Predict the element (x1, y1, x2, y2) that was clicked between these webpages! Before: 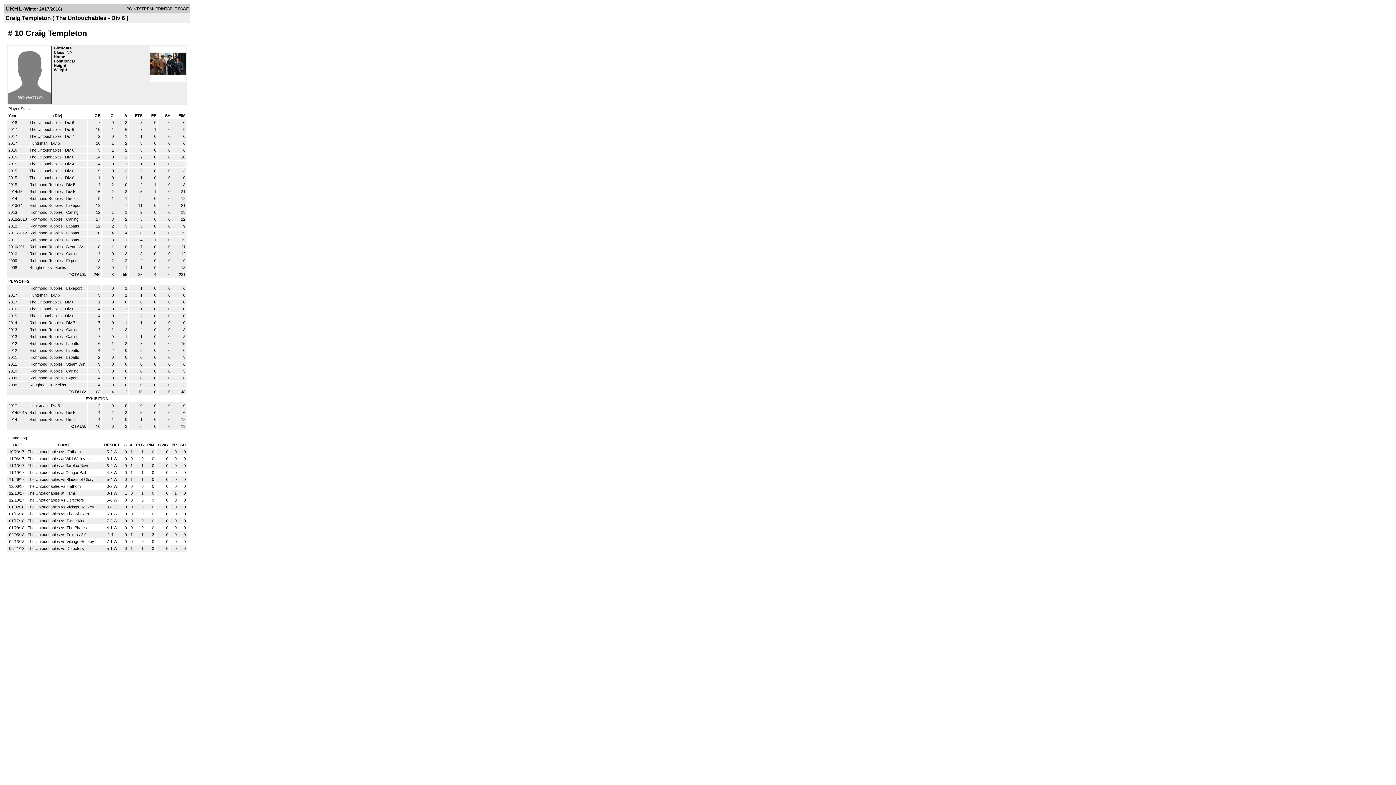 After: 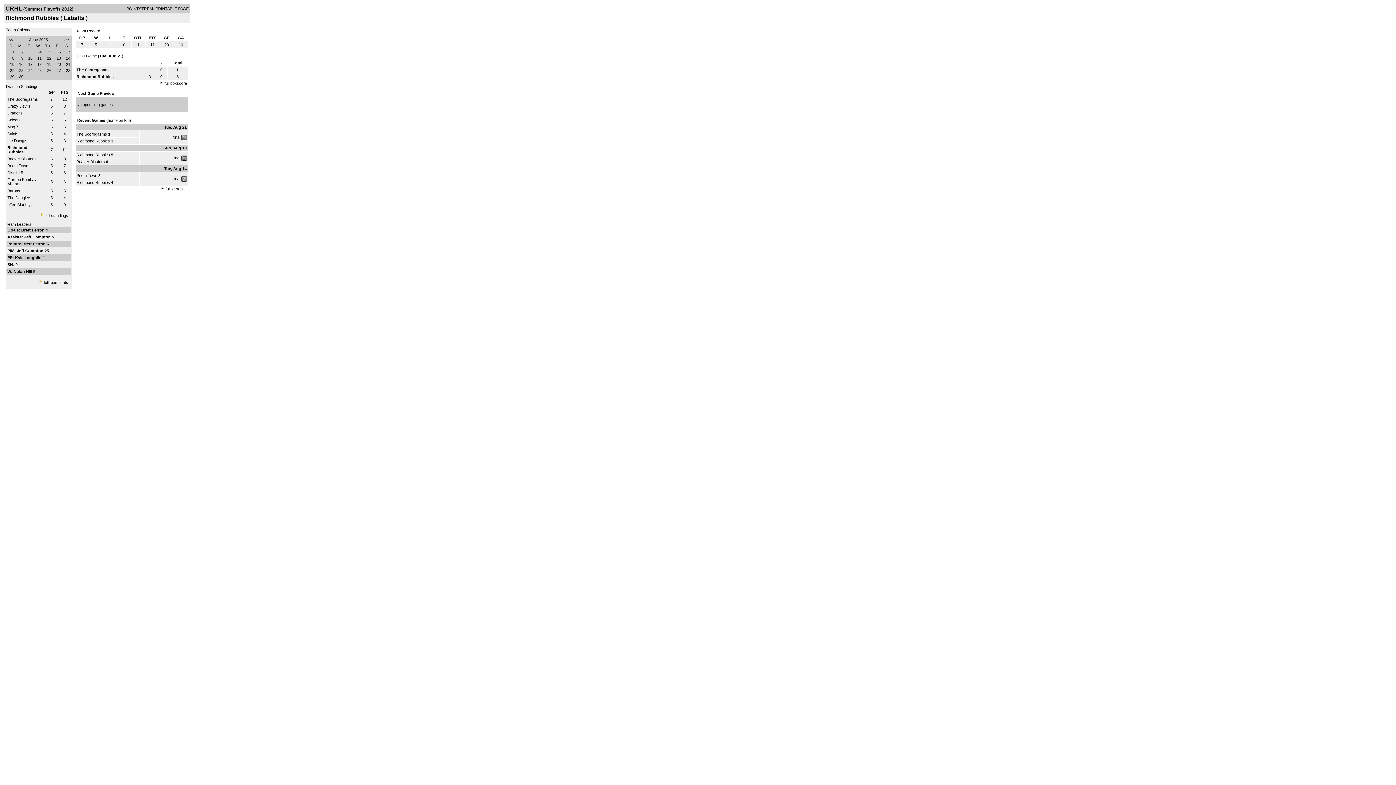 Action: bbox: (29, 341, 64, 345) label: Richmond Rubbies 